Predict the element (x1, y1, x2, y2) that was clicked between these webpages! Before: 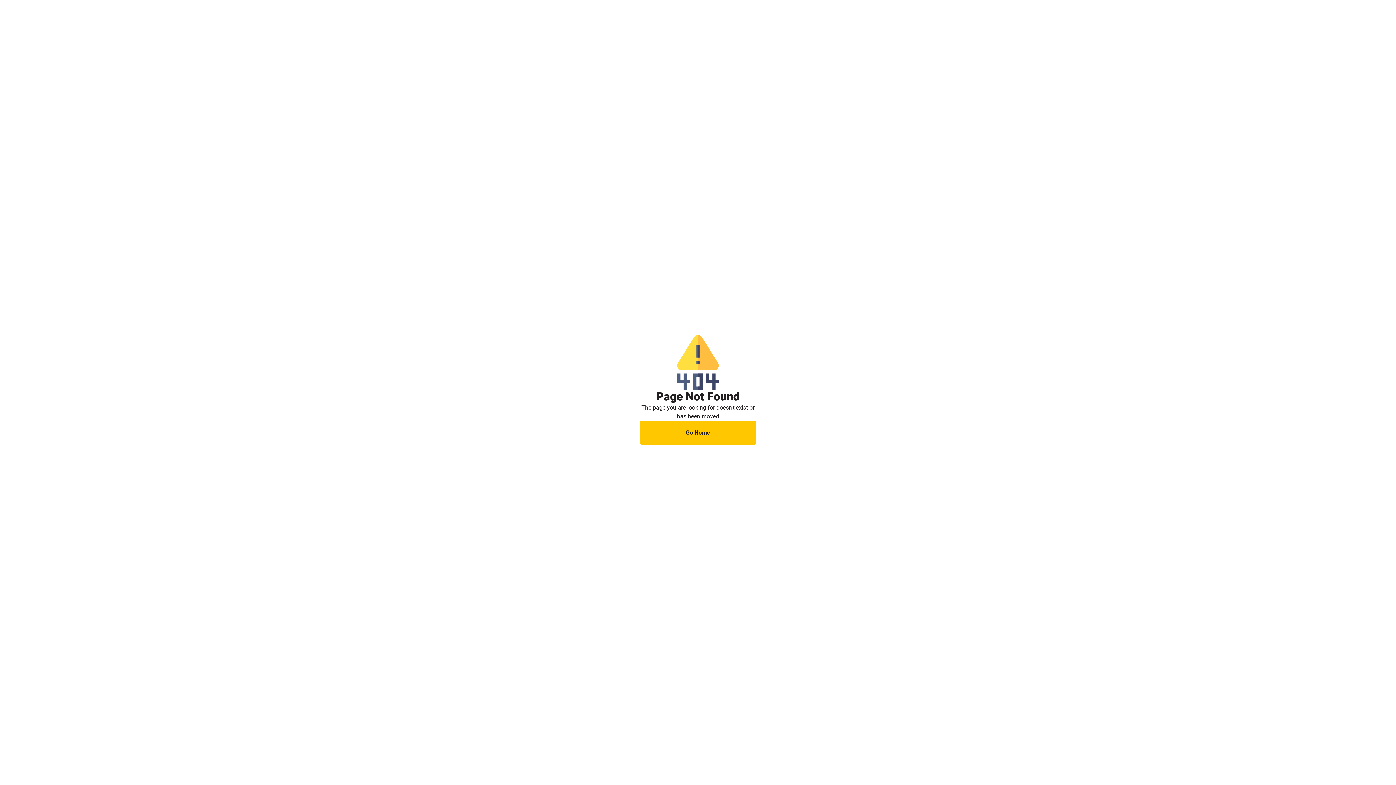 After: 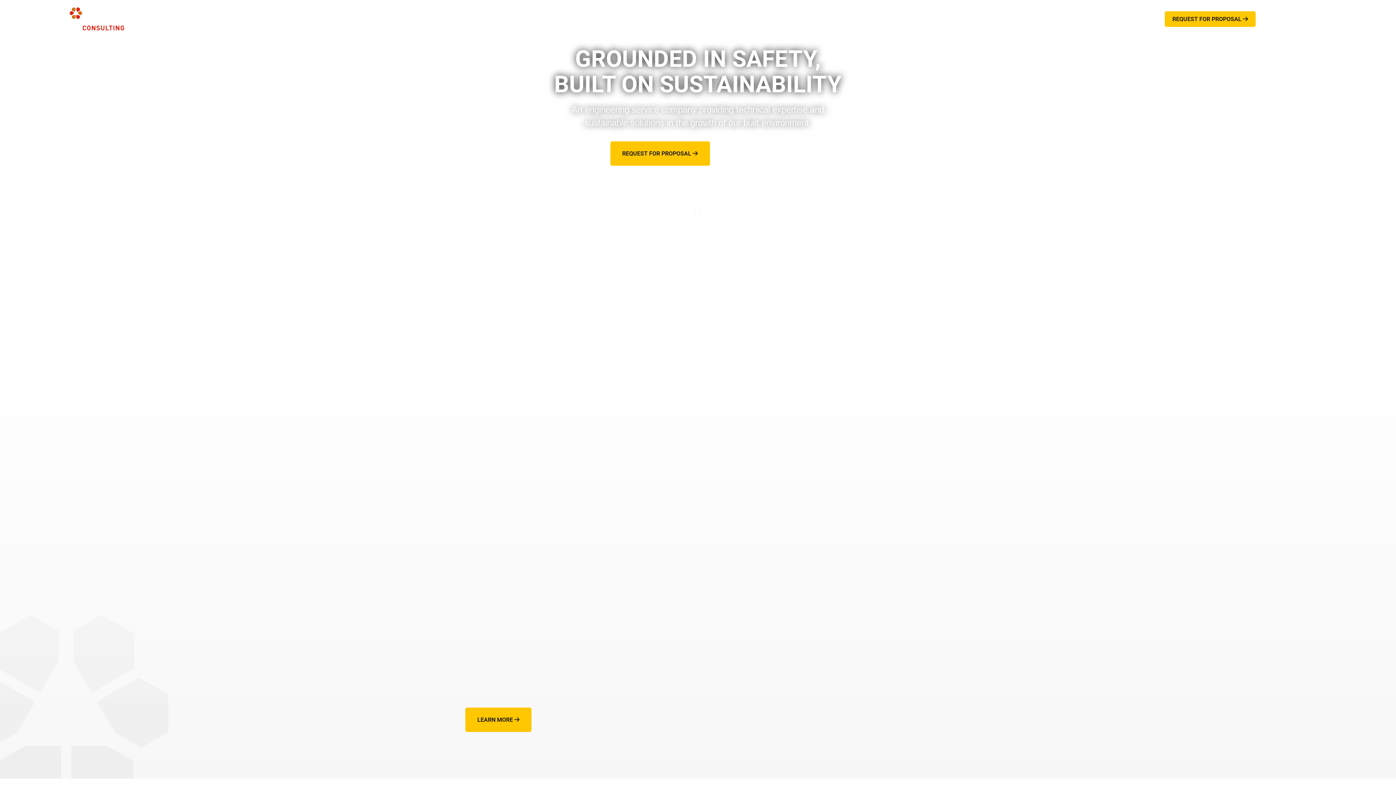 Action: label: Go Home bbox: (640, 420, 756, 444)